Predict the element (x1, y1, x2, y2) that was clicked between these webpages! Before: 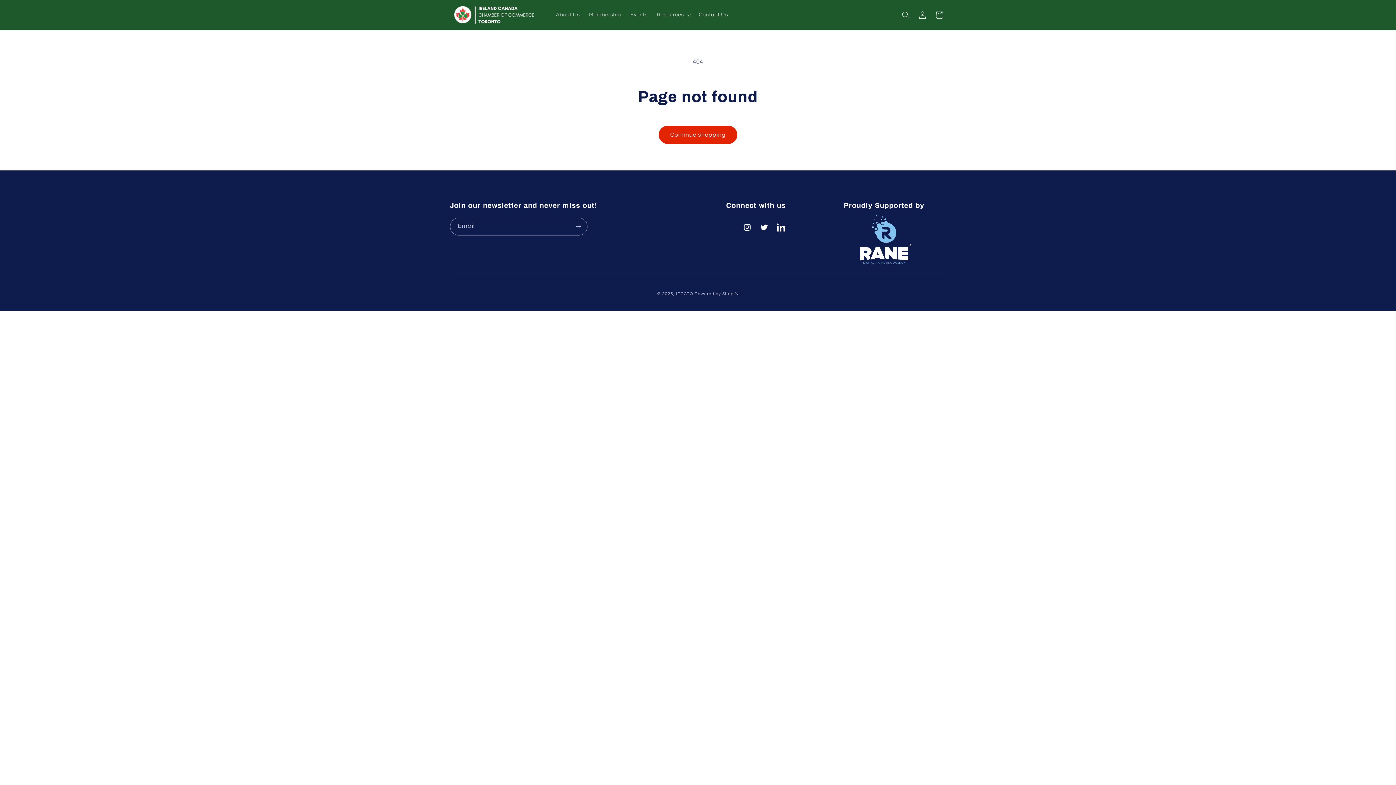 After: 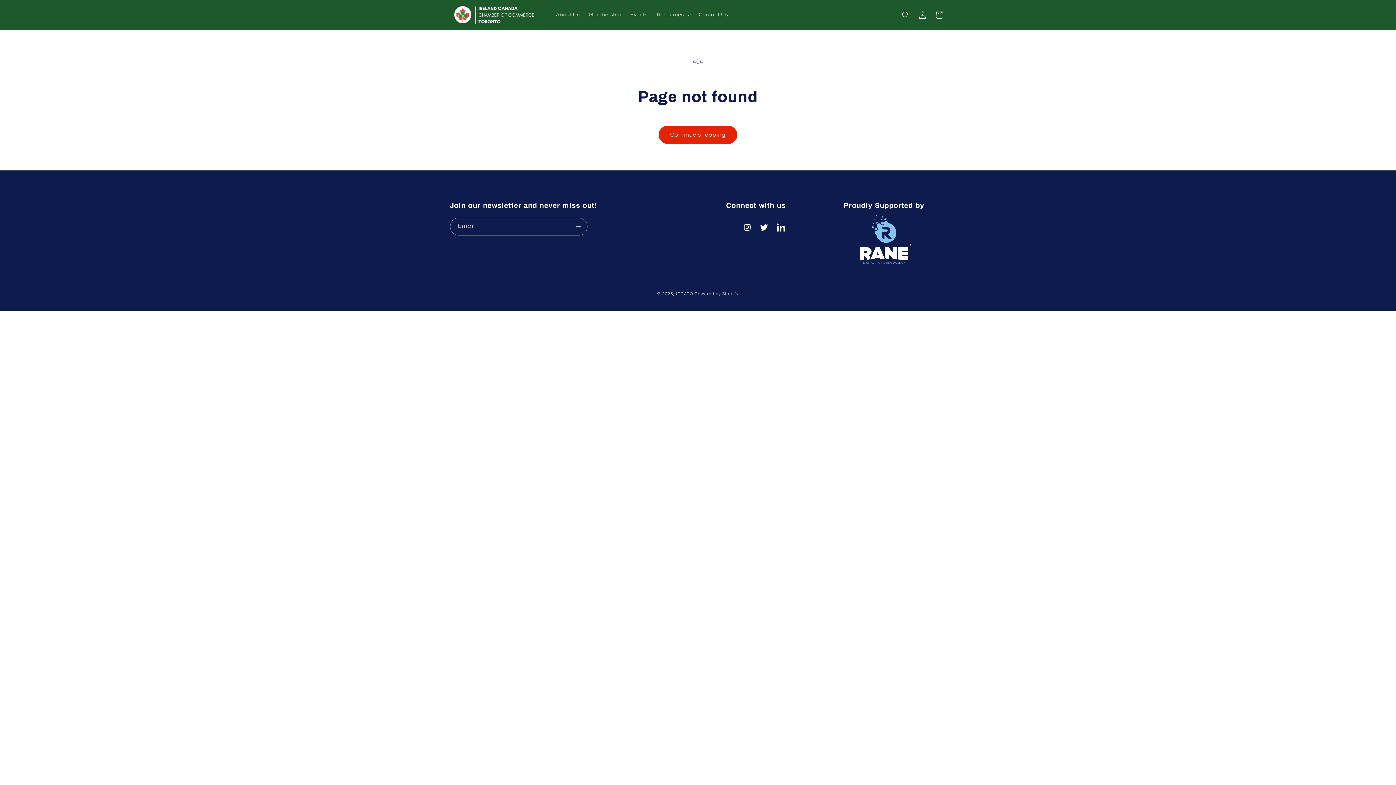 Action: bbox: (755, 219, 772, 235) label: Twitter